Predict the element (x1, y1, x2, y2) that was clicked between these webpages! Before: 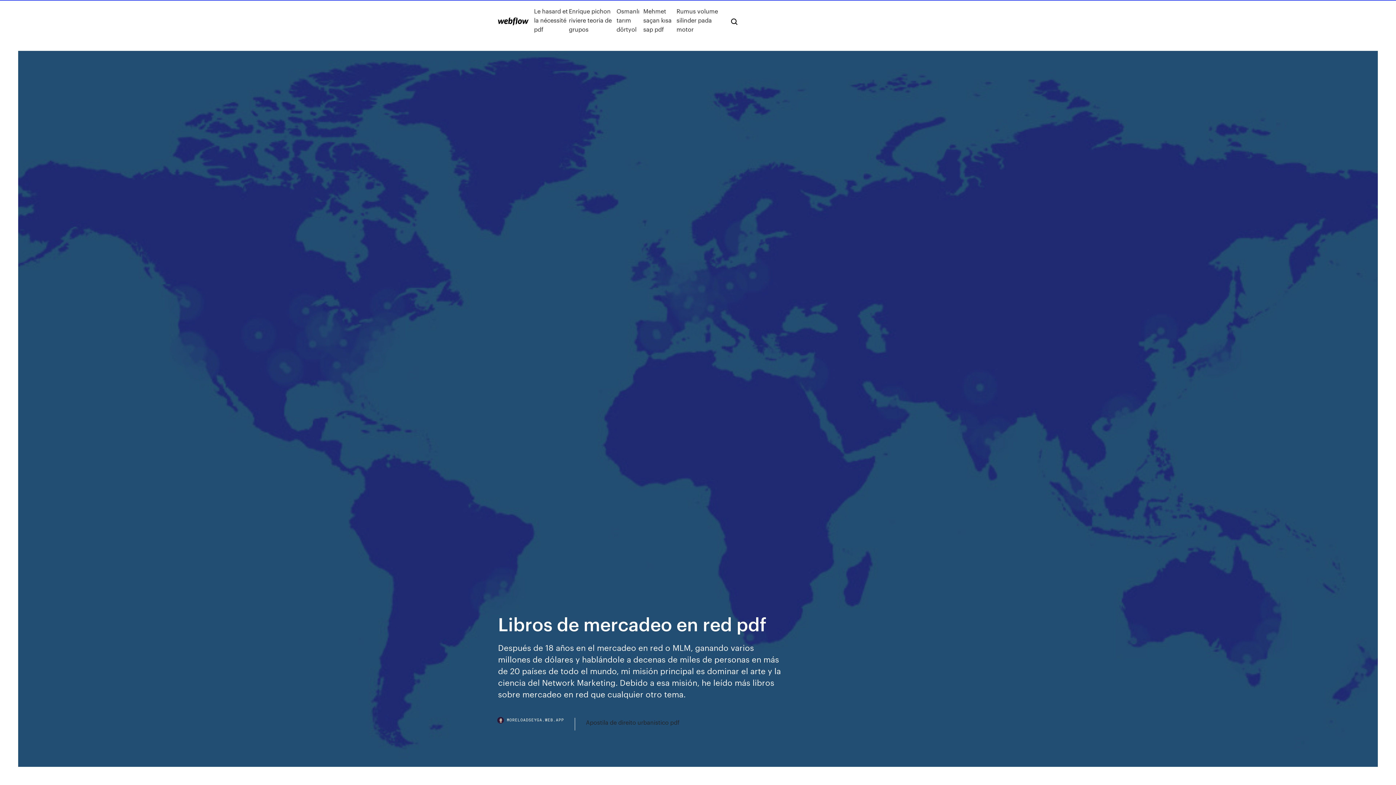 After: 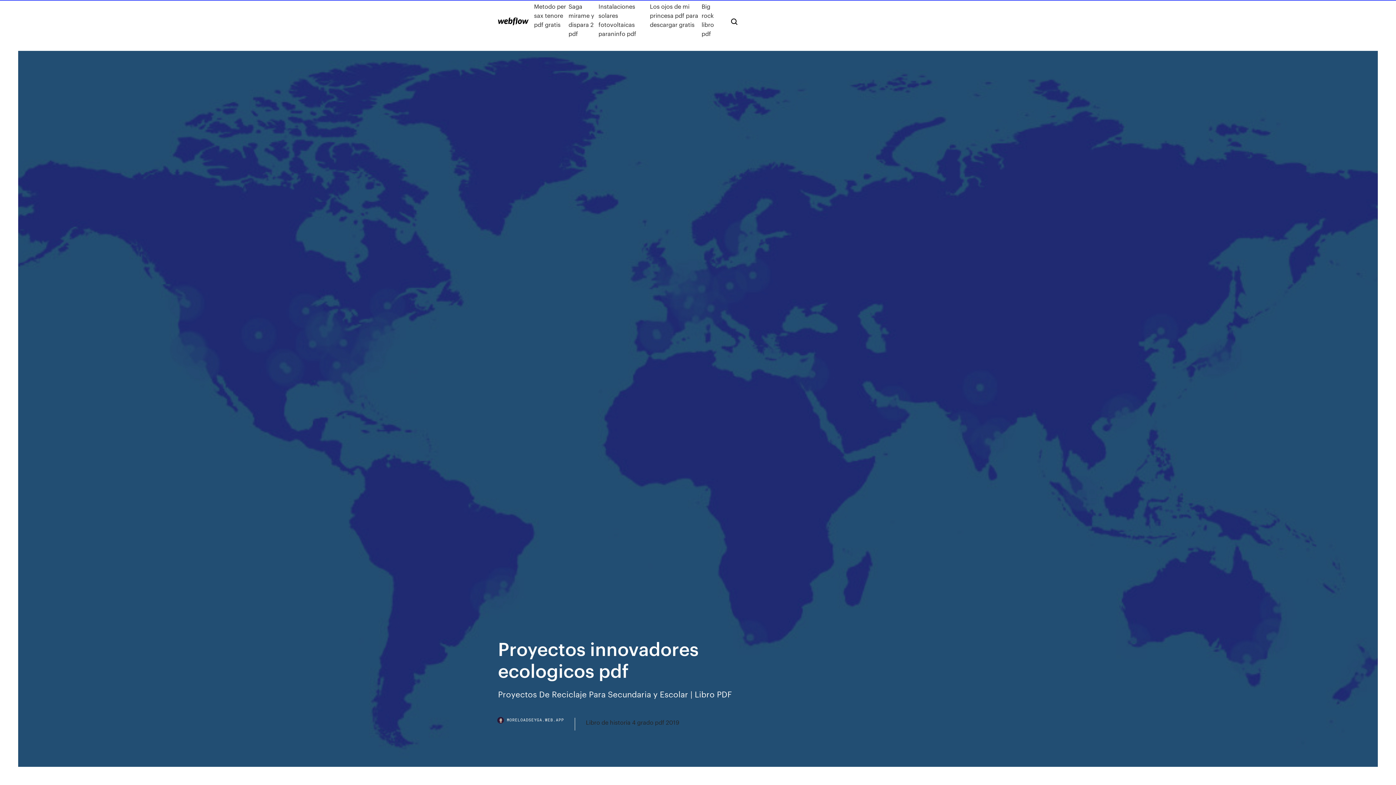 Action: bbox: (498, 17, 528, 25)